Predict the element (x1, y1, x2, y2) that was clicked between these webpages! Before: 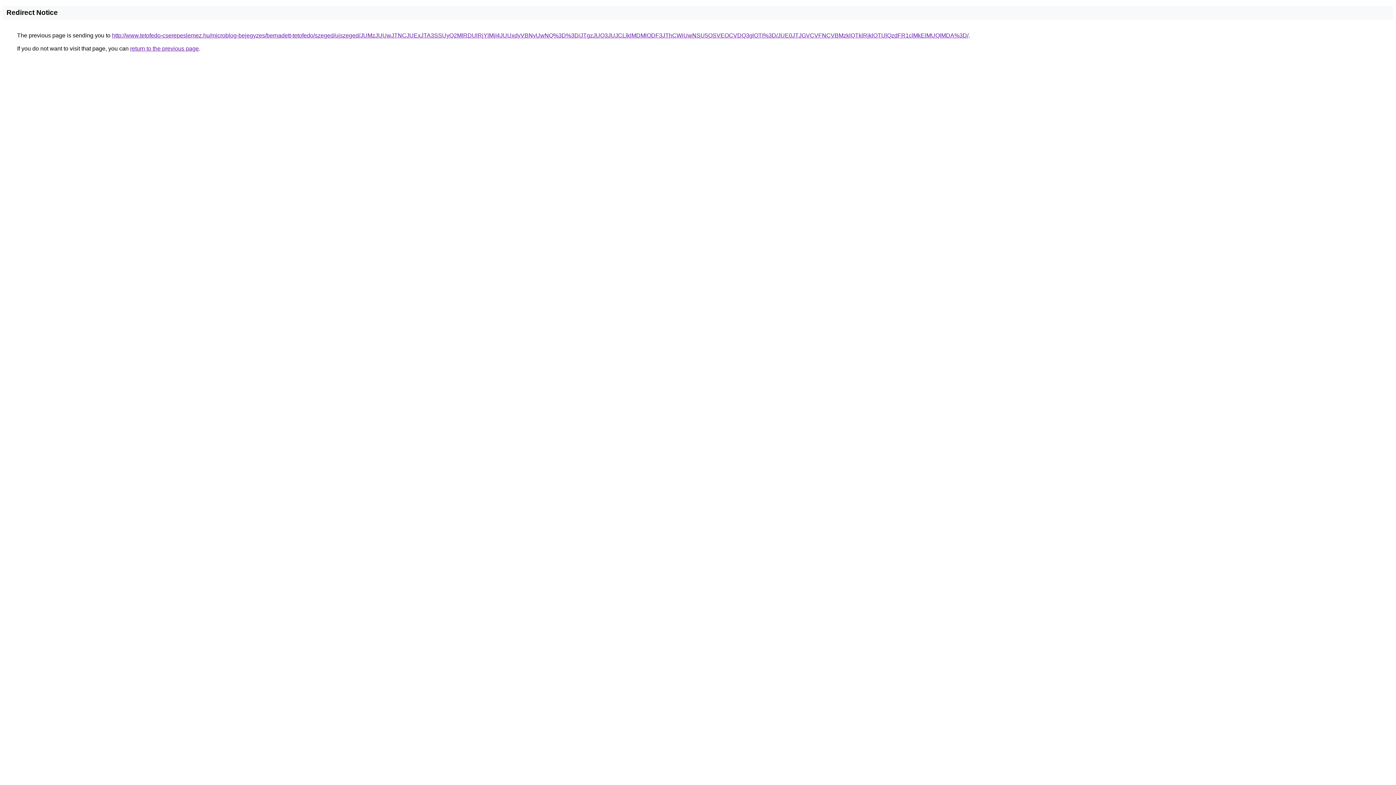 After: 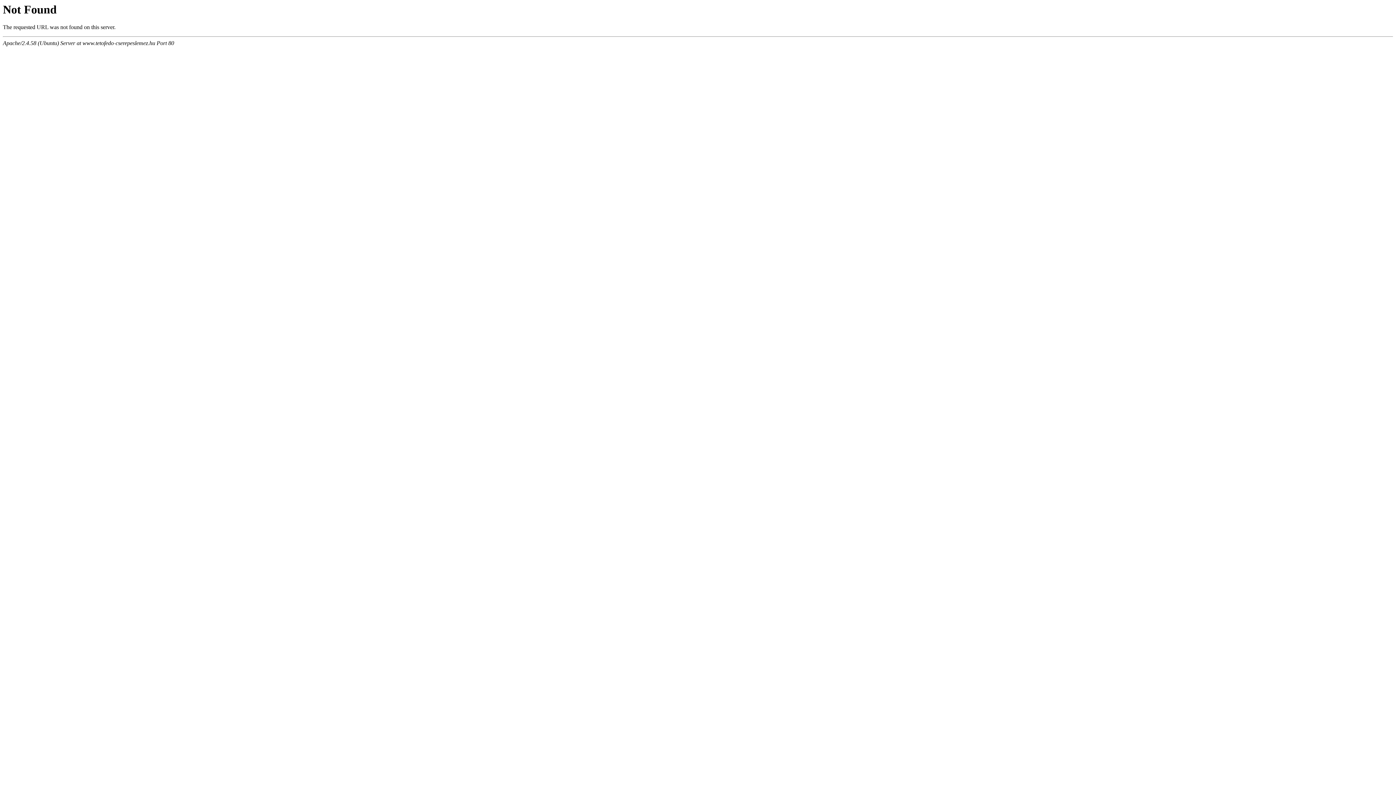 Action: bbox: (112, 32, 968, 38) label: http://www.tetofedo-cserepeslemez.hu/microblog-bejegyzes/bernadett-tetofedo/szeged/ujszeged/JUMzJUUwJTNCJUExJTA3SSUyQ2MlRDUlRjYlMjI4JUUxdyVBNyUwNQ%3D%3D/JTgzJUQ3JUJCLlklMDMlODF3JThCWiUwNSU5OSVEOCVDQ3glOTI%3D/JUE0JTJGVCVFNCVBMzklQTklRjklOTUlQzdFR1clMkElMUQlMDA%3D/